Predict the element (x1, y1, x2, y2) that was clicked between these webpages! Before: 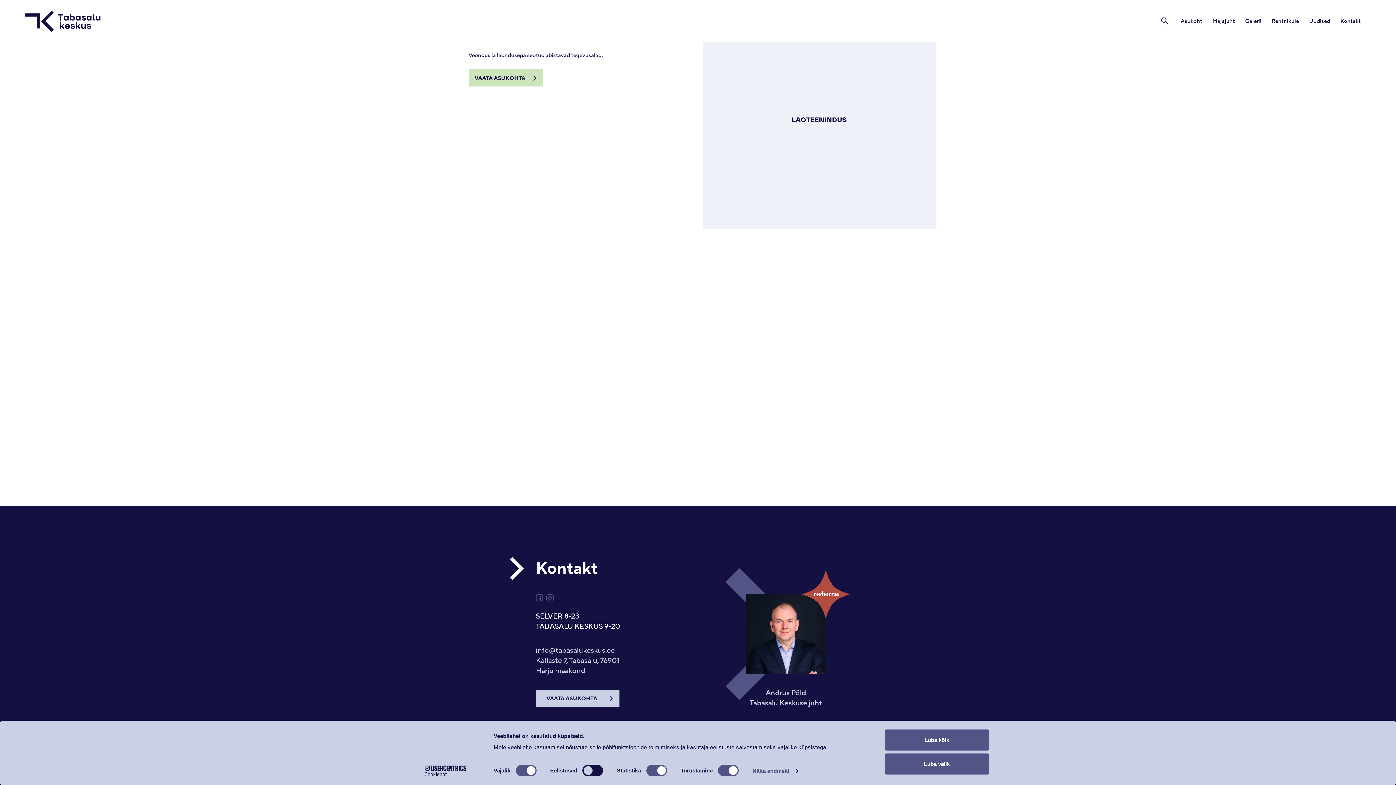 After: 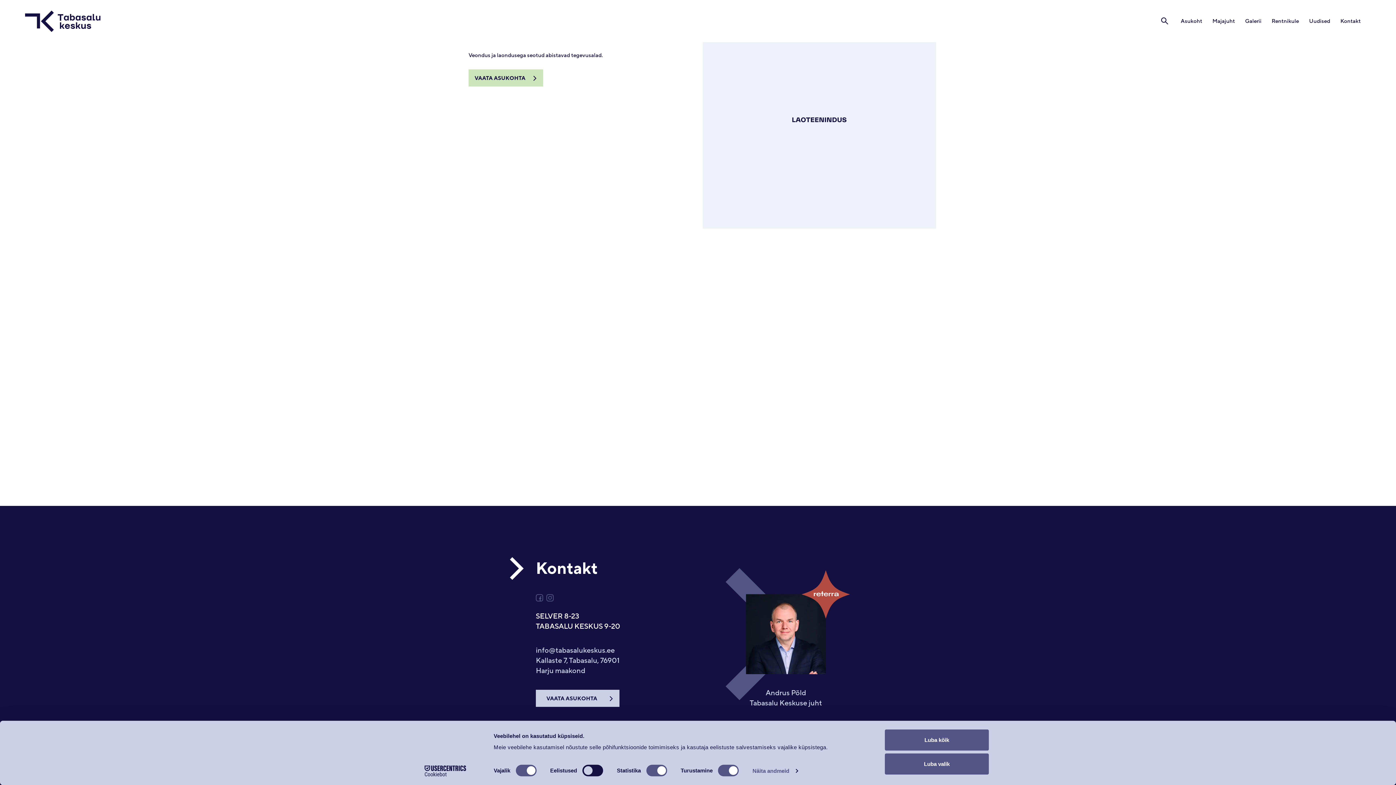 Action: label: Cookiebot - opens in a new window bbox: (413, 765, 477, 776)